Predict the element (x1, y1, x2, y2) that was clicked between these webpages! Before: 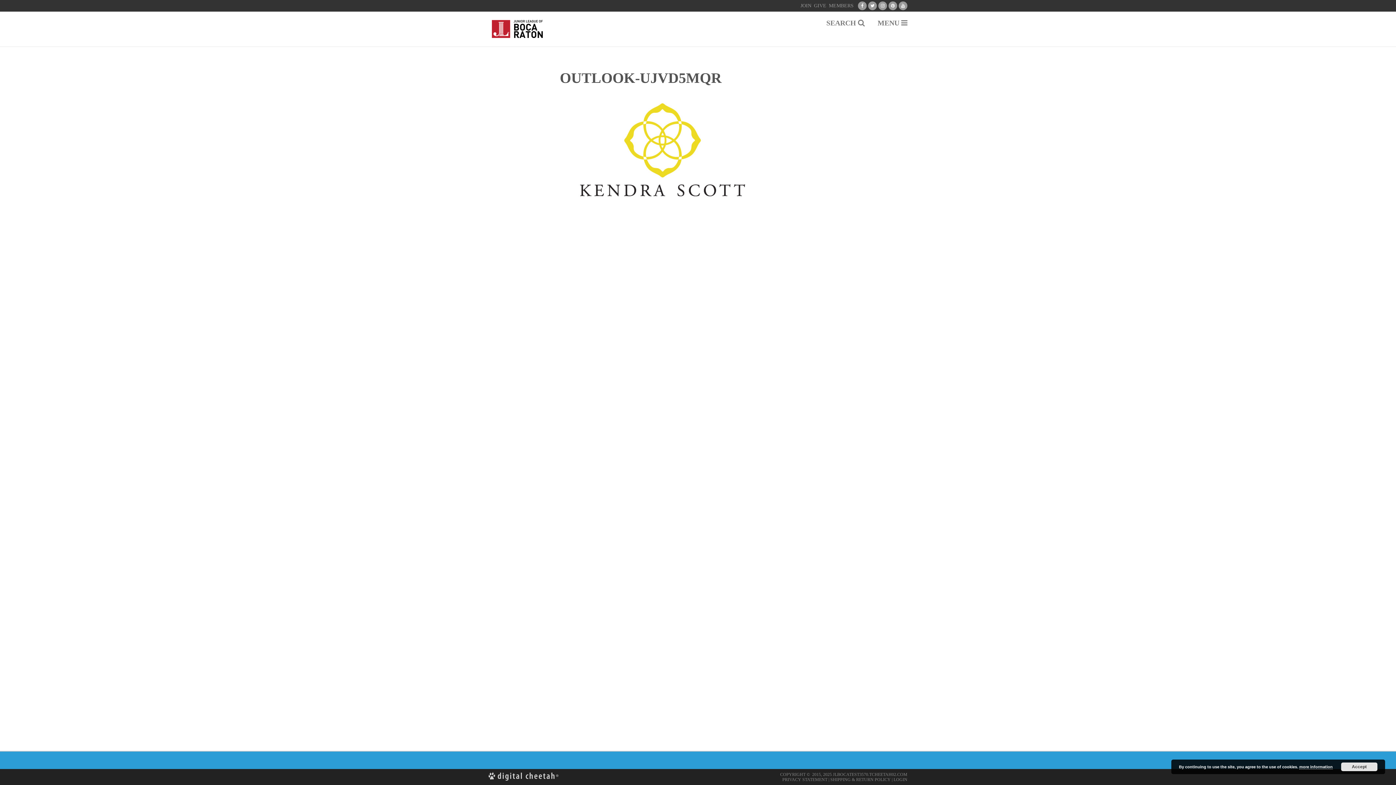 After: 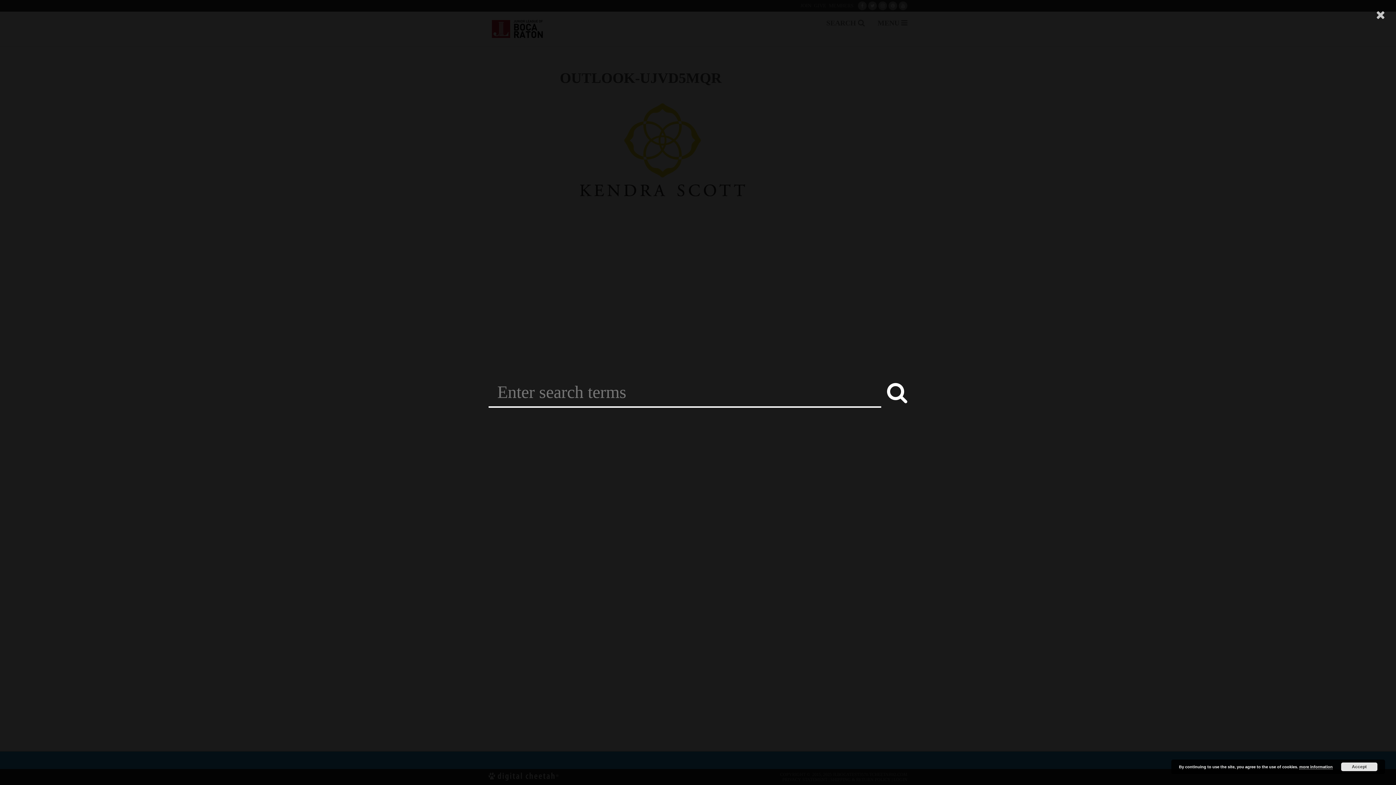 Action: bbox: (826, 18, 865, 26) label: SEARCH